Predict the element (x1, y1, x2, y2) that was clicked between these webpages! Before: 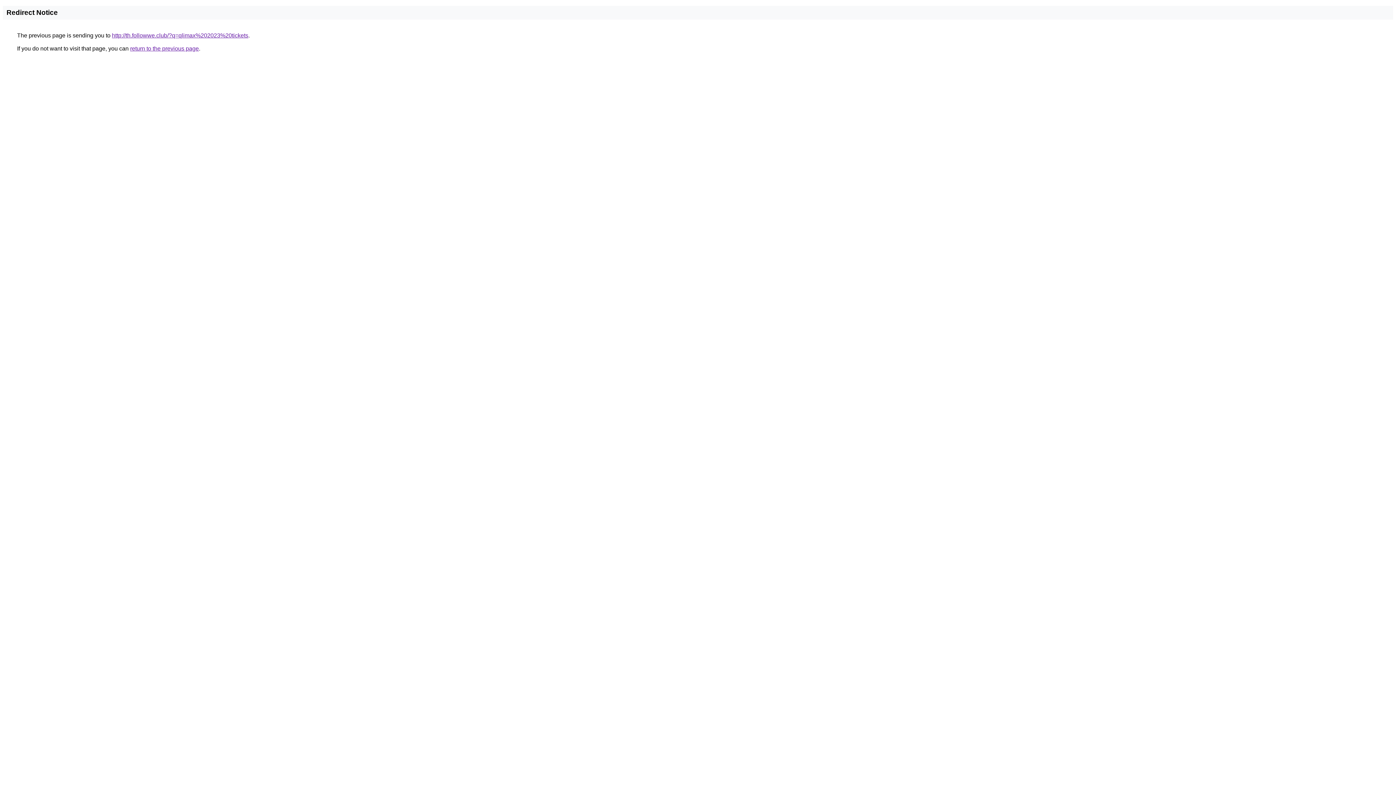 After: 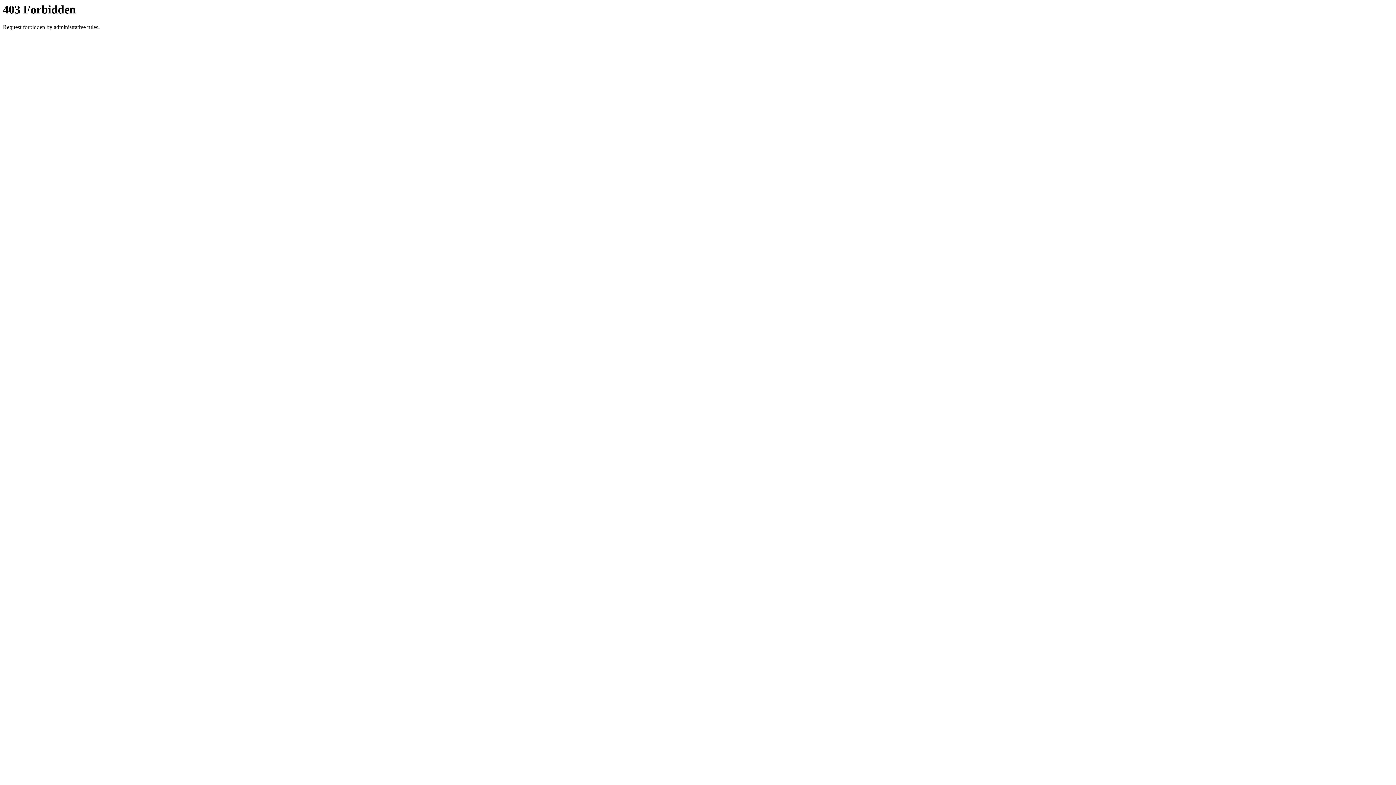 Action: label: http://th.followwe.club/?q=qlimax%202023%20tickets bbox: (112, 32, 248, 38)